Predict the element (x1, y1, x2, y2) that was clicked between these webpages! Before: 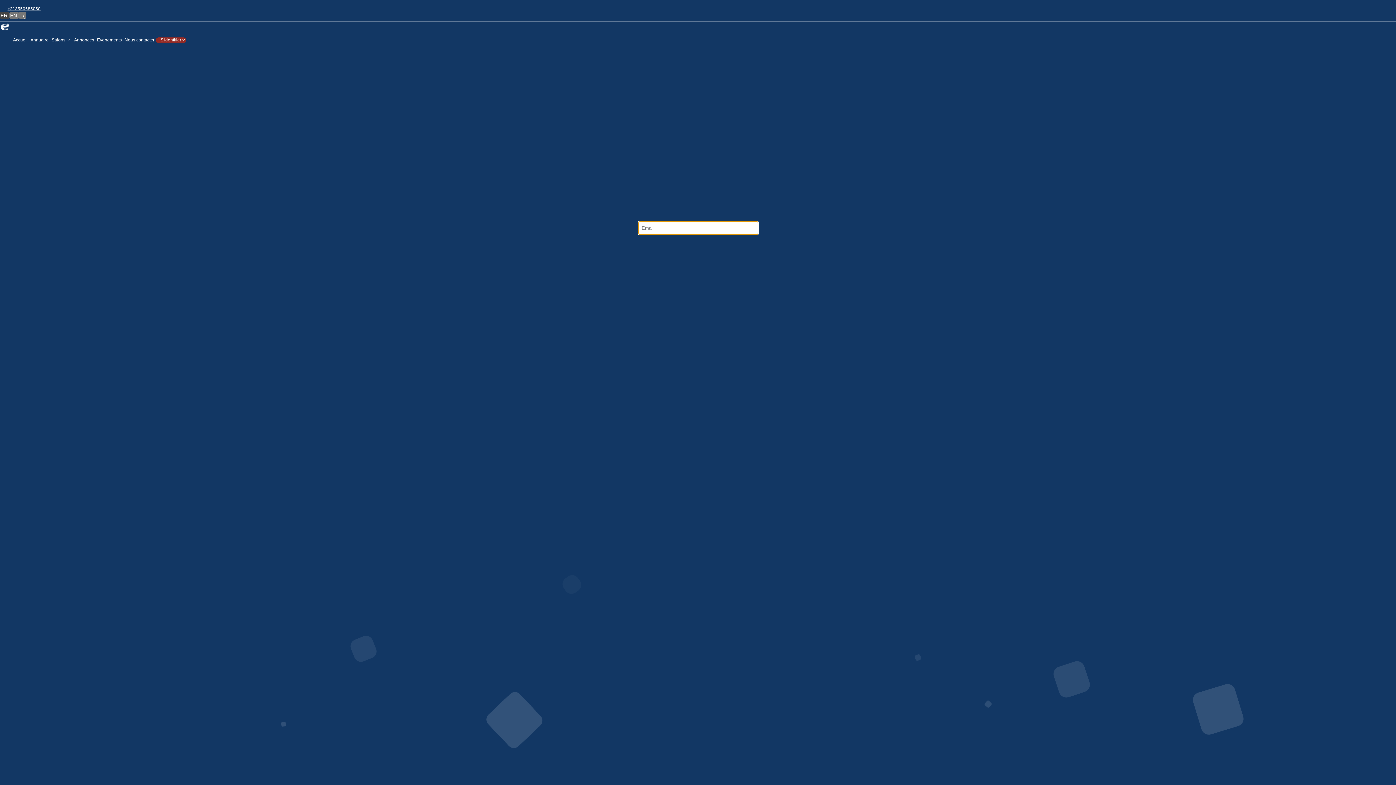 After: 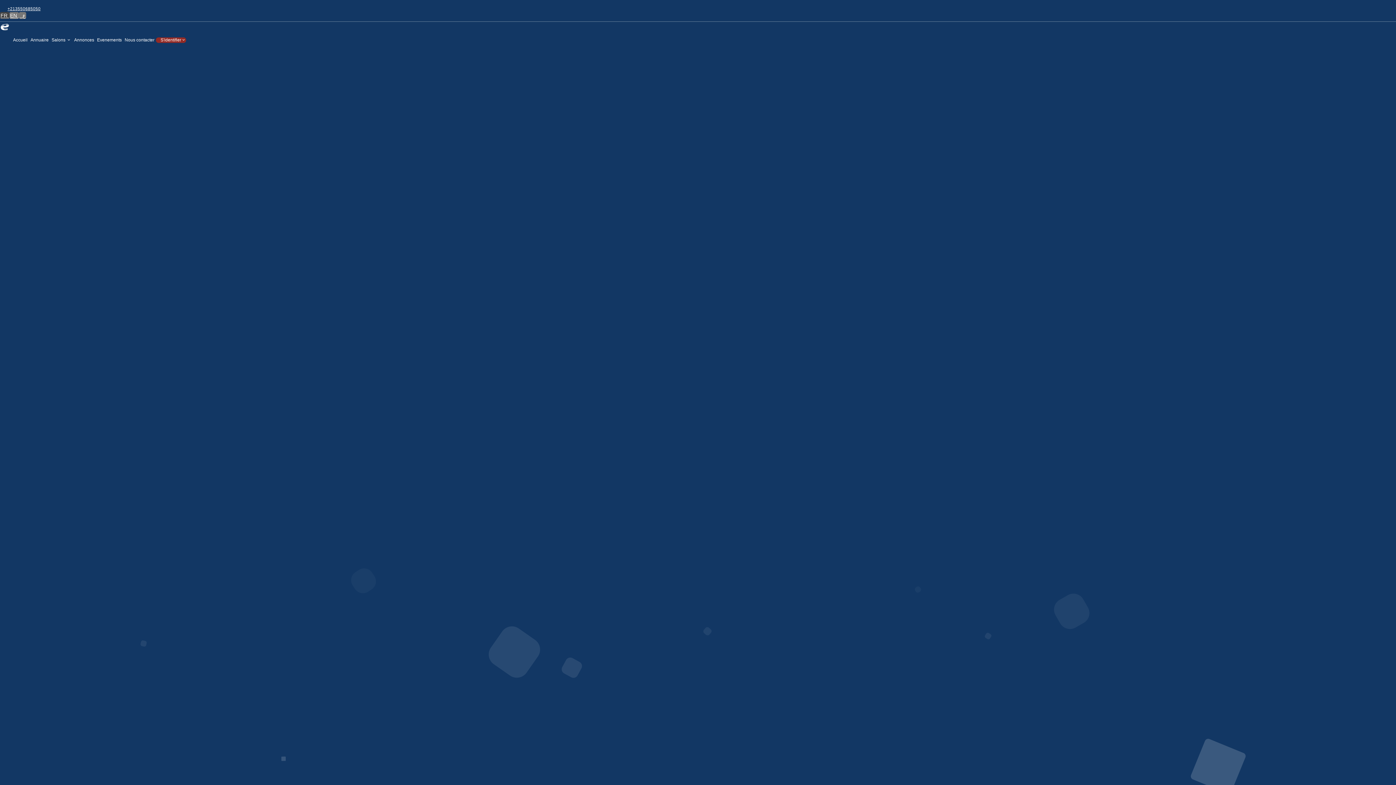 Action: label: +213550685050 bbox: (6, 6, 50, 14)